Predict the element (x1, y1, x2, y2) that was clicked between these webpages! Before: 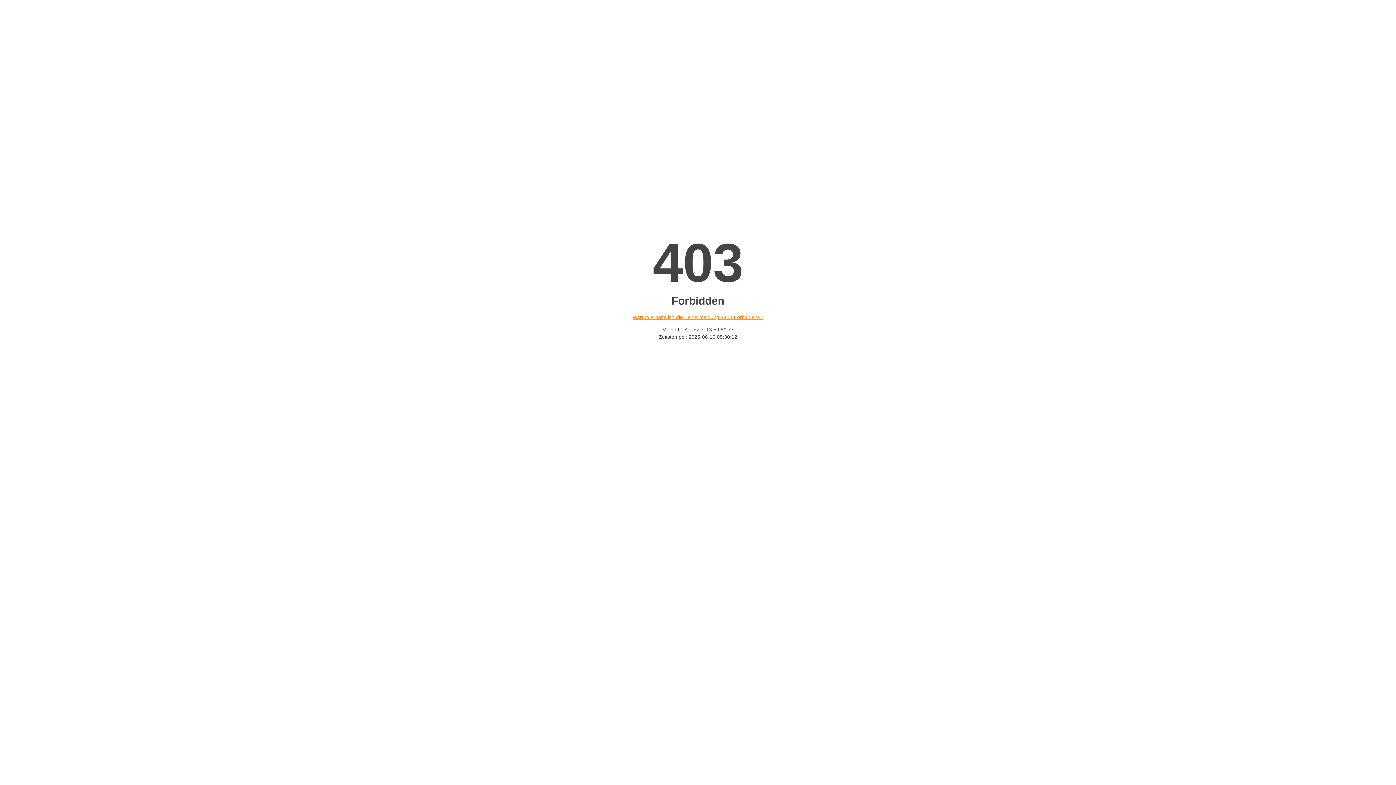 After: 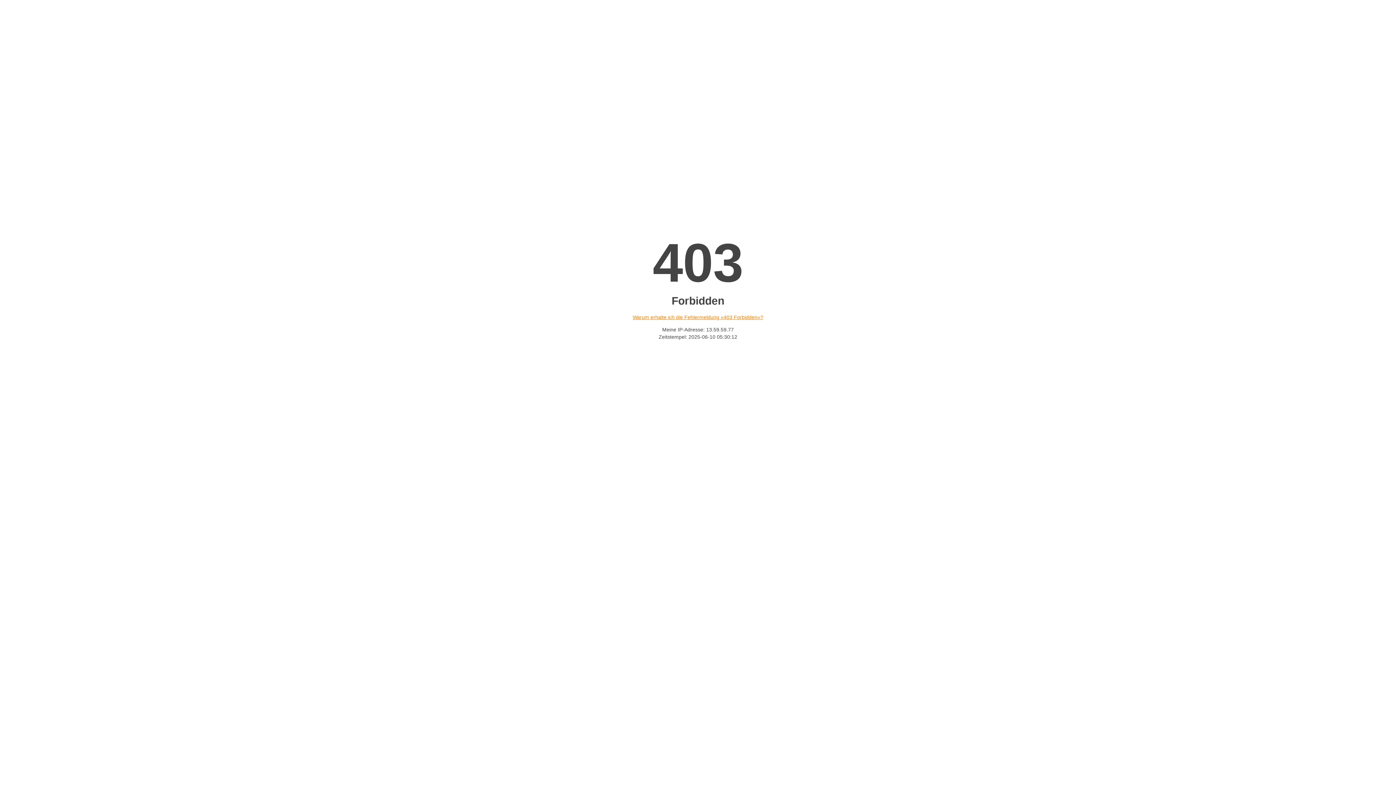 Action: bbox: (632, 314, 763, 320) label: Warum erhalte ich die Fehlermeldung «403 Forbidden»?